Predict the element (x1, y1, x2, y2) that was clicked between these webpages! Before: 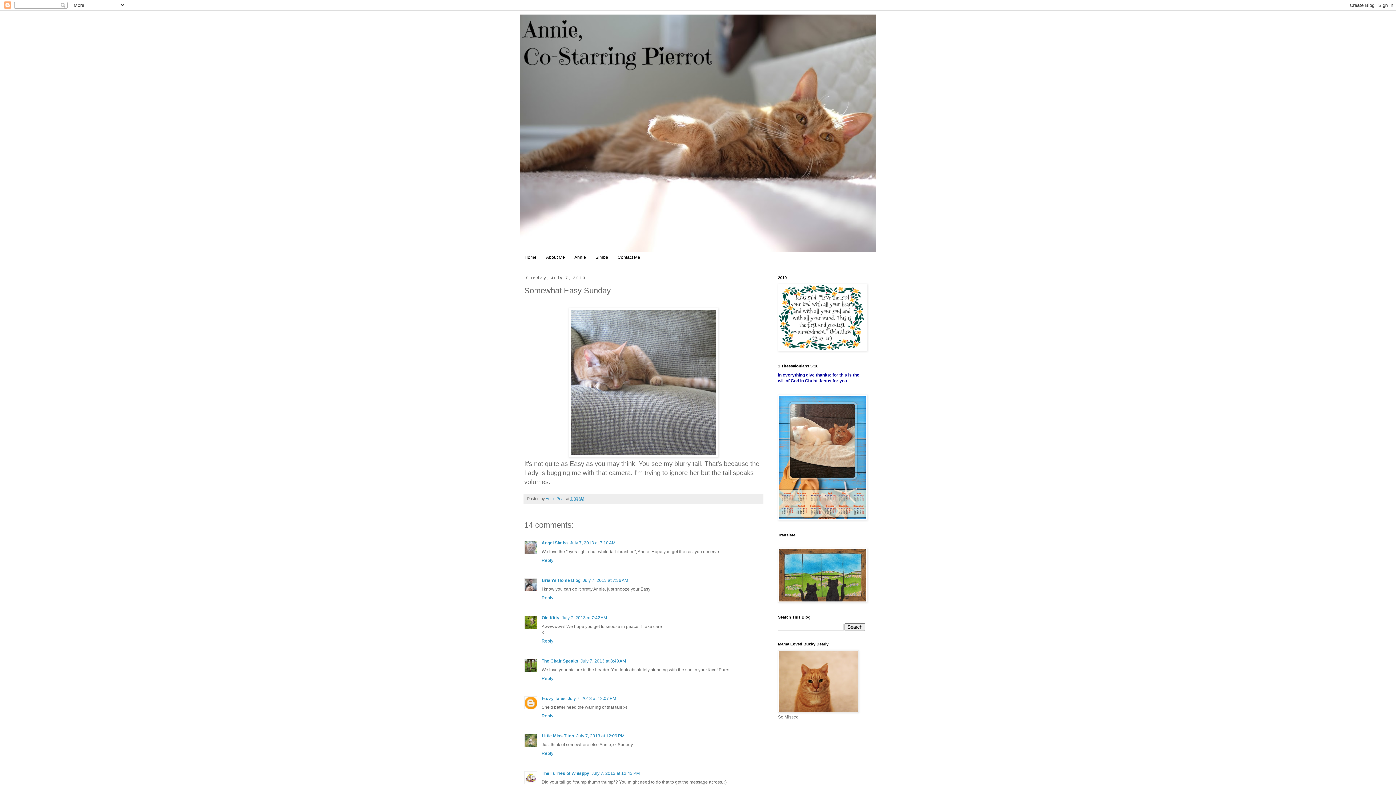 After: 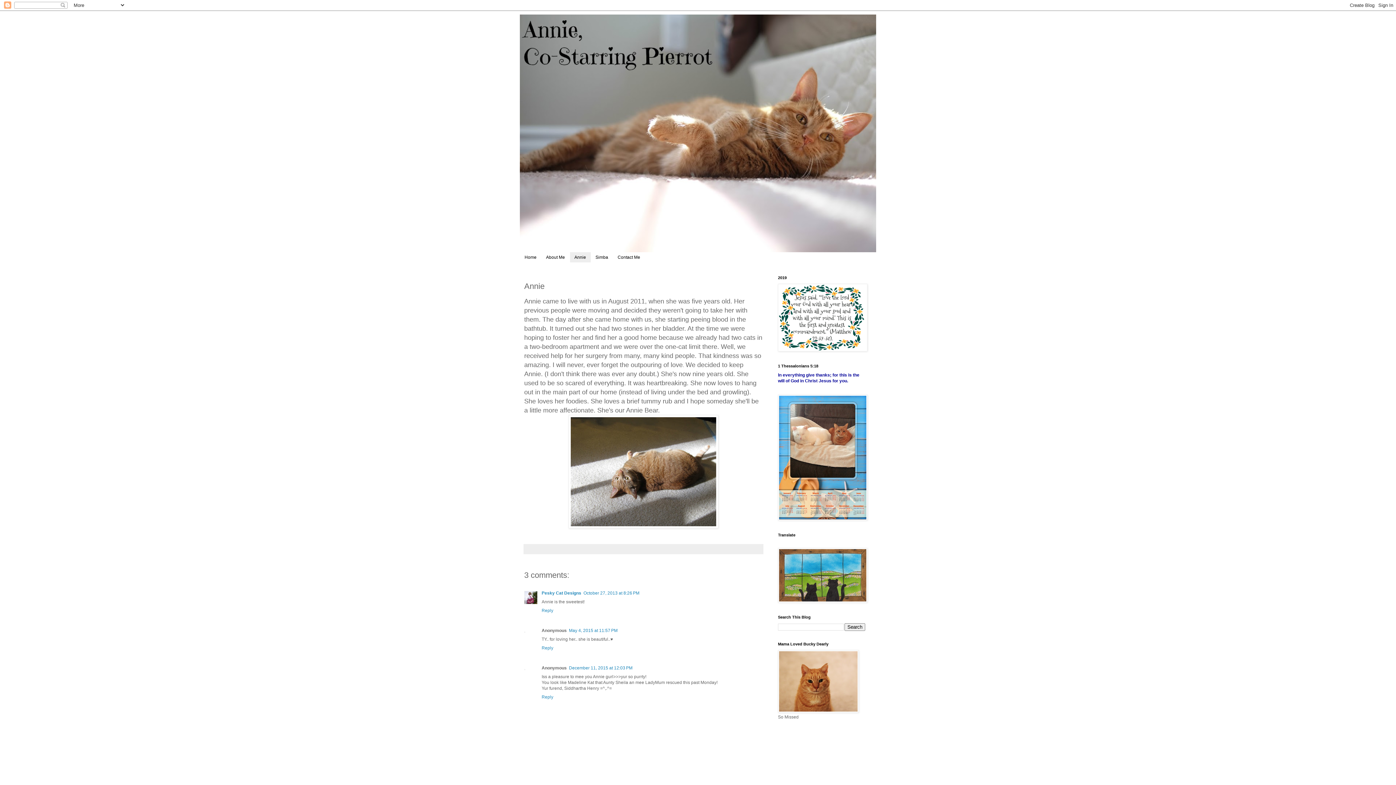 Action: bbox: (569, 252, 590, 262) label: Annie